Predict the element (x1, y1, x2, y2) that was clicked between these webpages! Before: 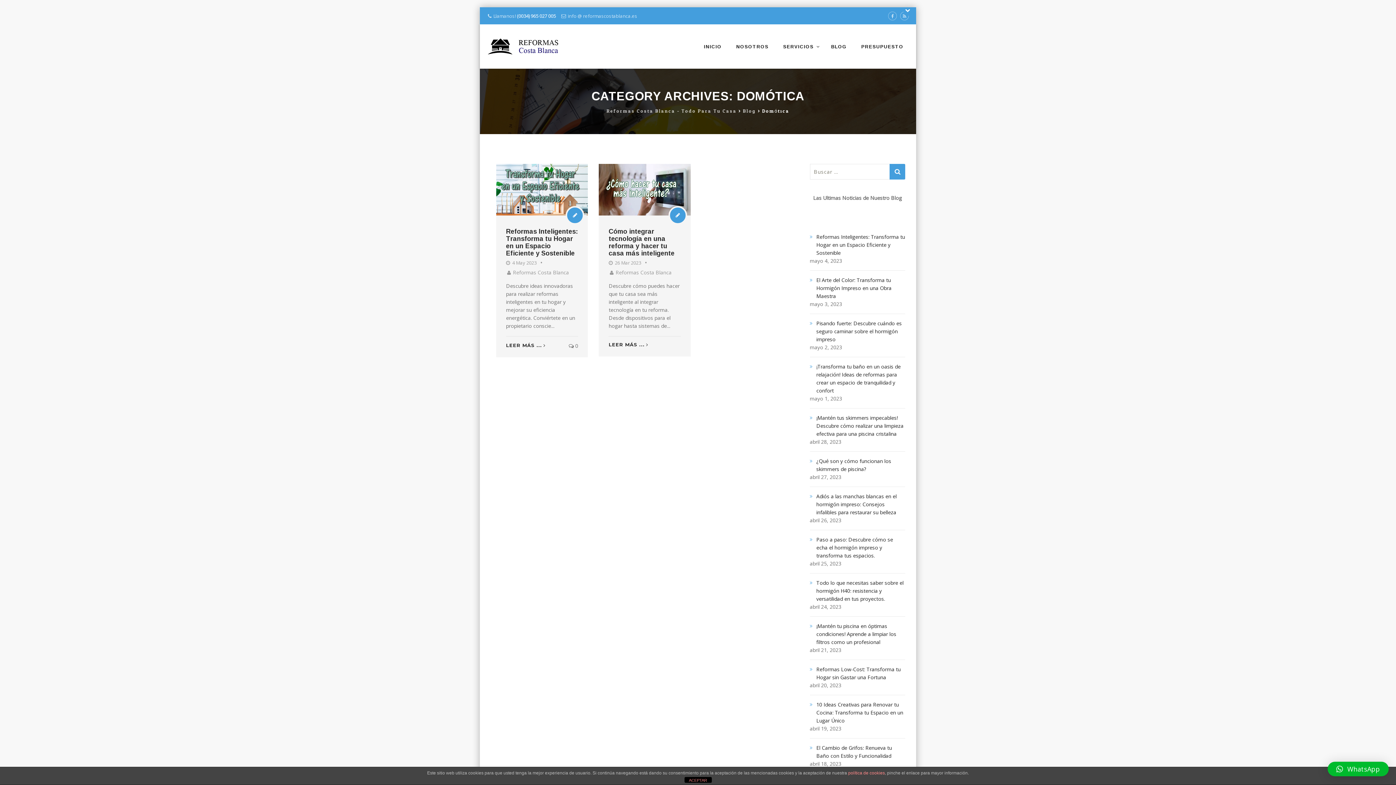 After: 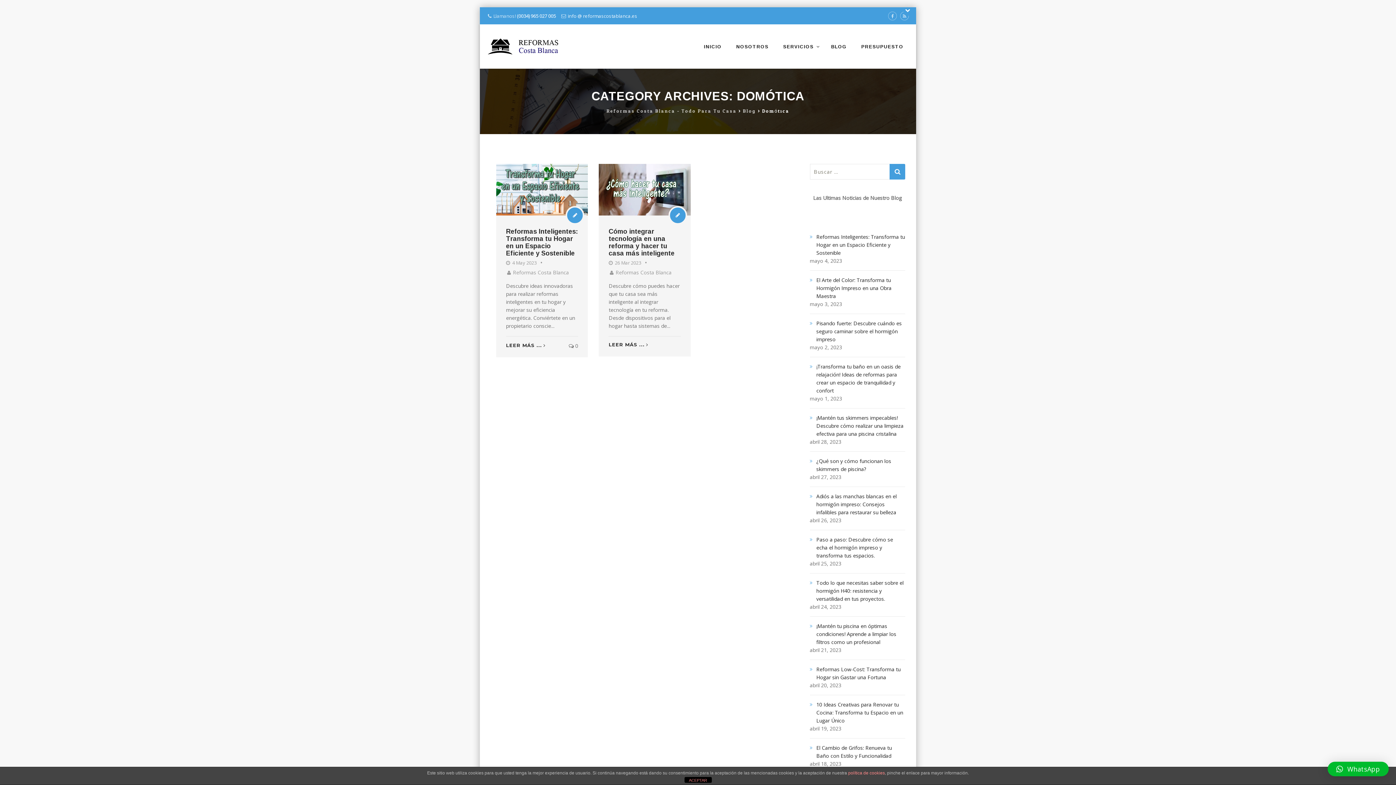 Action: label: info @ reformascostablanca.es bbox: (568, 12, 637, 19)